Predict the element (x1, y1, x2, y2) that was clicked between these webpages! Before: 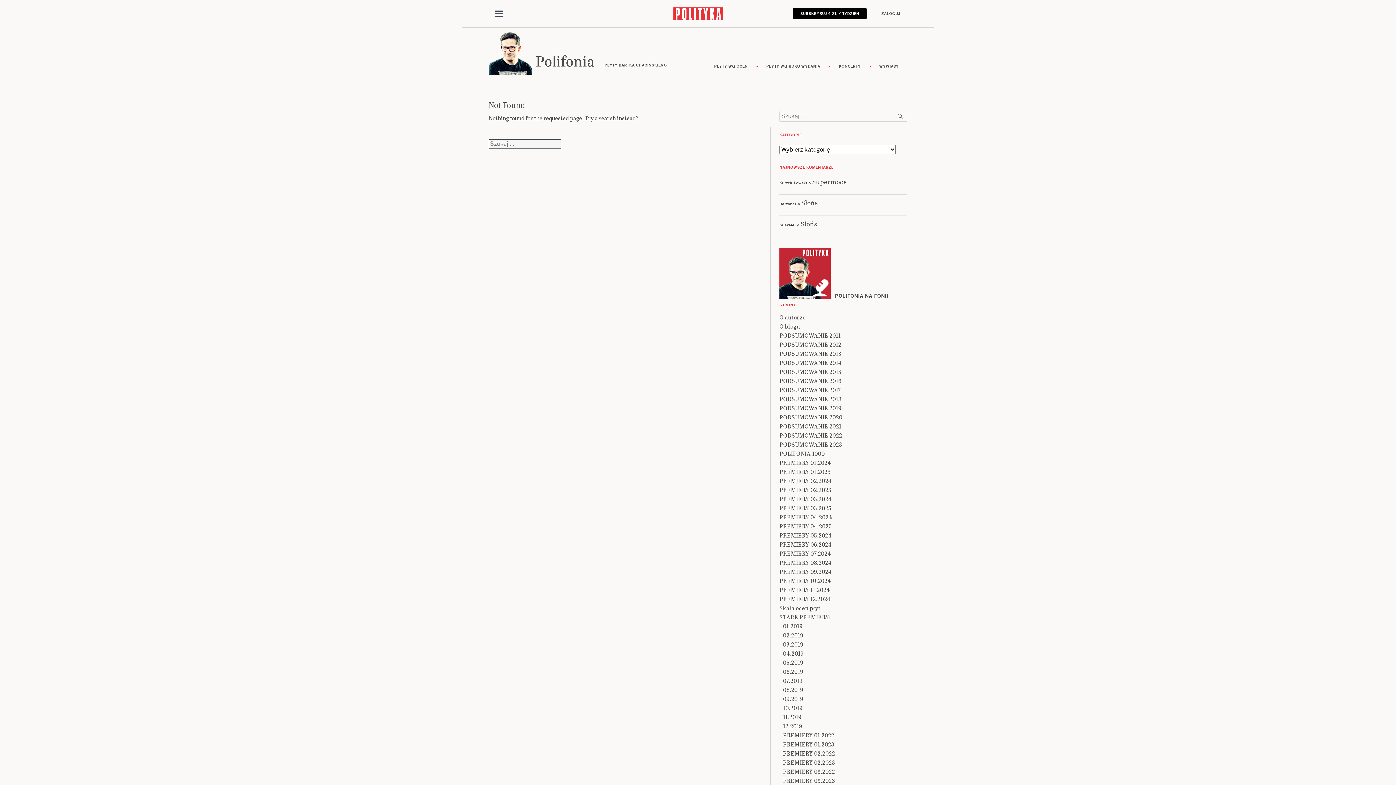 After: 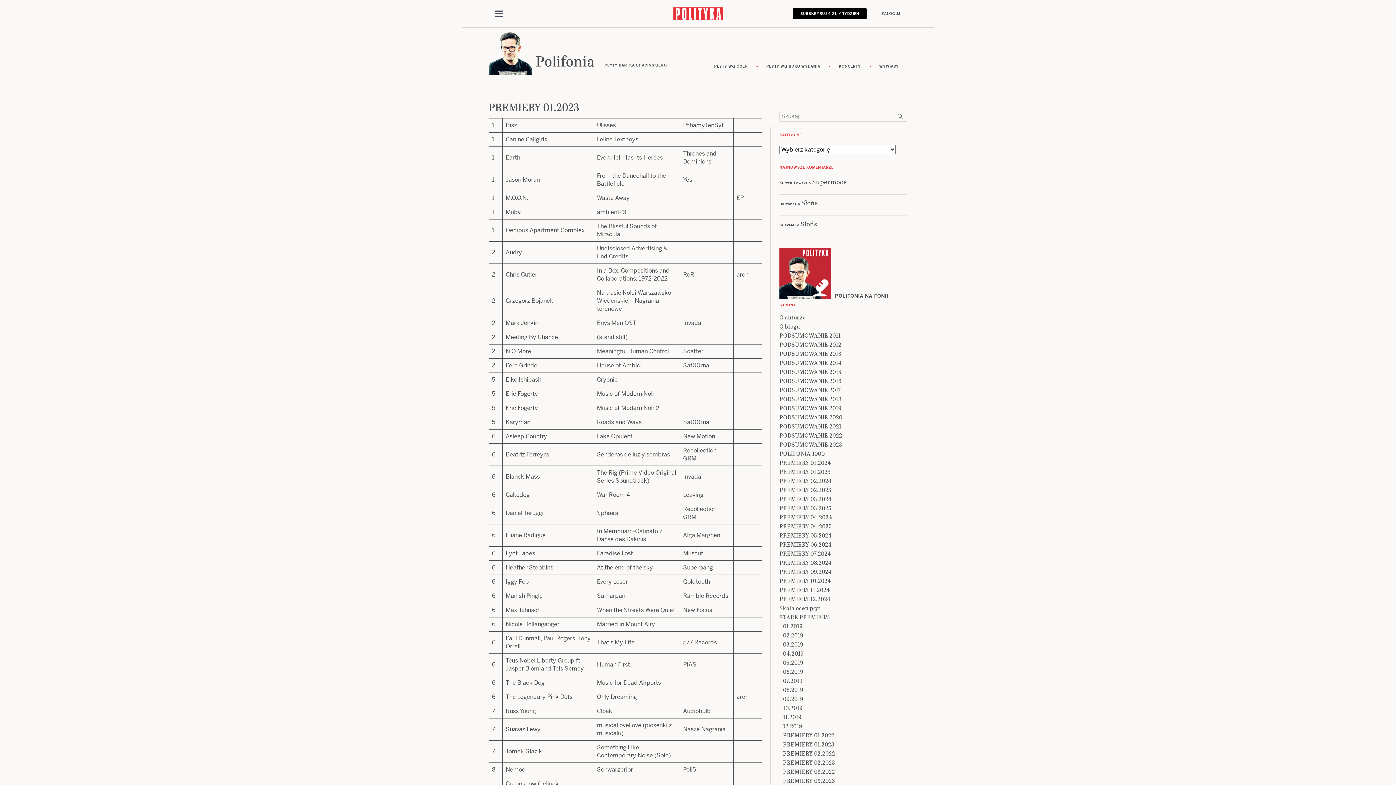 Action: bbox: (783, 773, 834, 781) label: PREMIERY 01.2023